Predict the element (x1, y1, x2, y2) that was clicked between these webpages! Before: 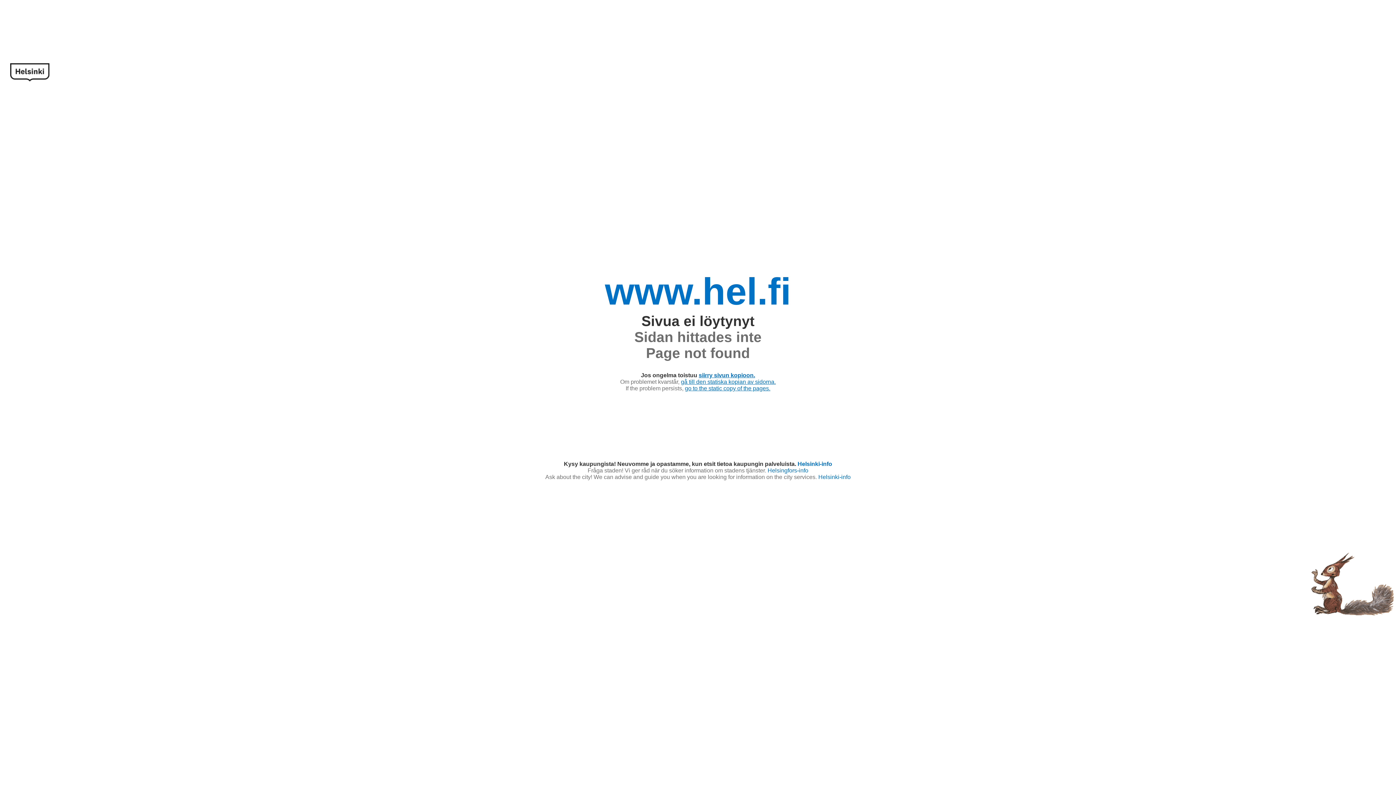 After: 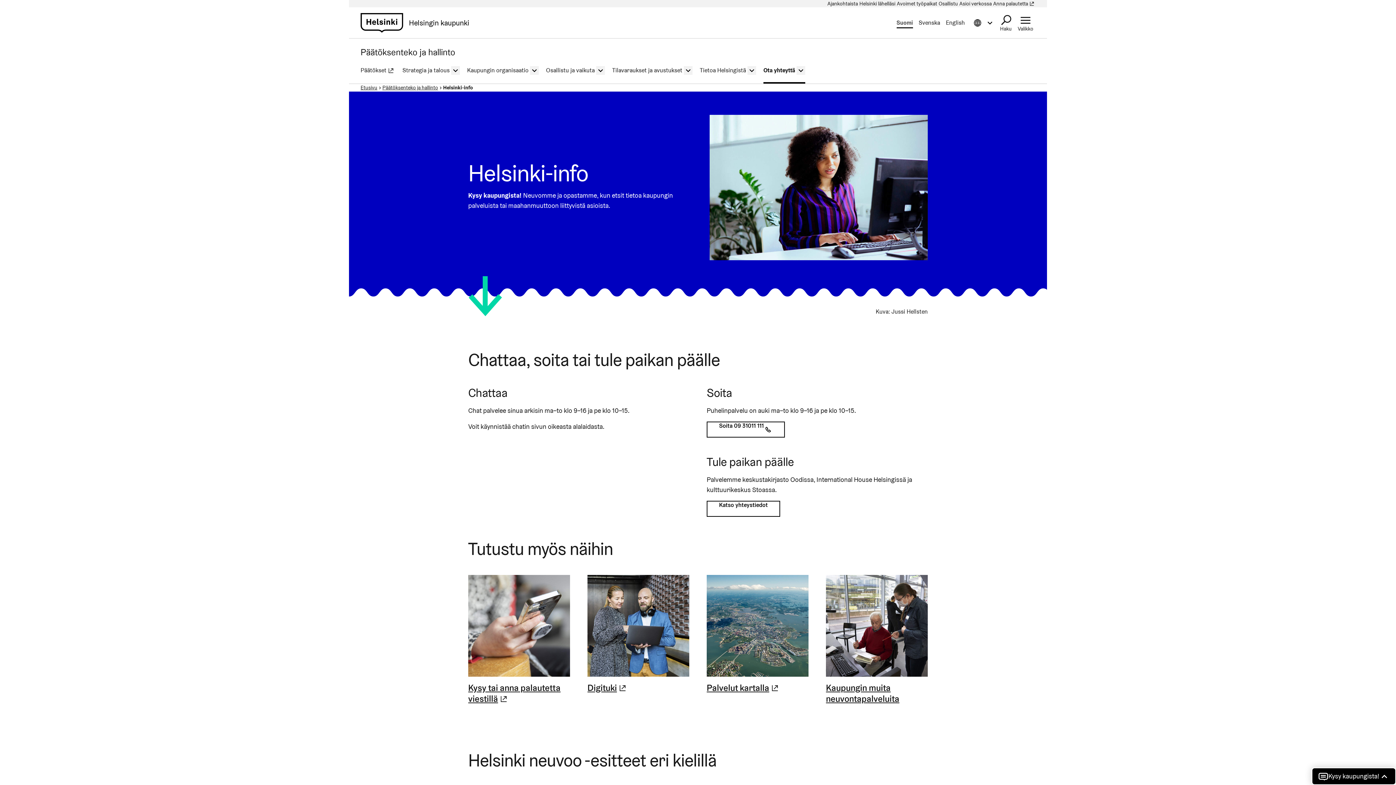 Action: label: Helsinki-info bbox: (797, 461, 832, 467)